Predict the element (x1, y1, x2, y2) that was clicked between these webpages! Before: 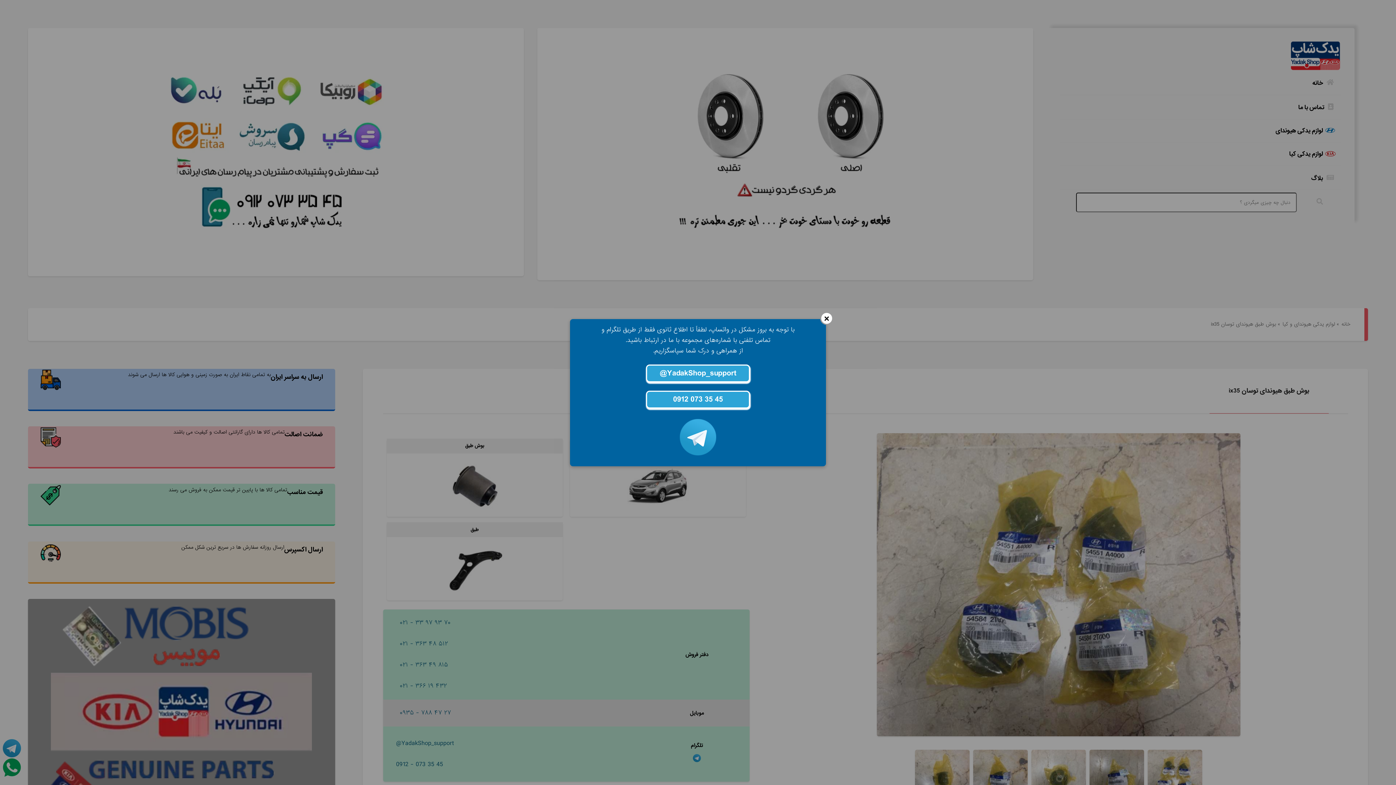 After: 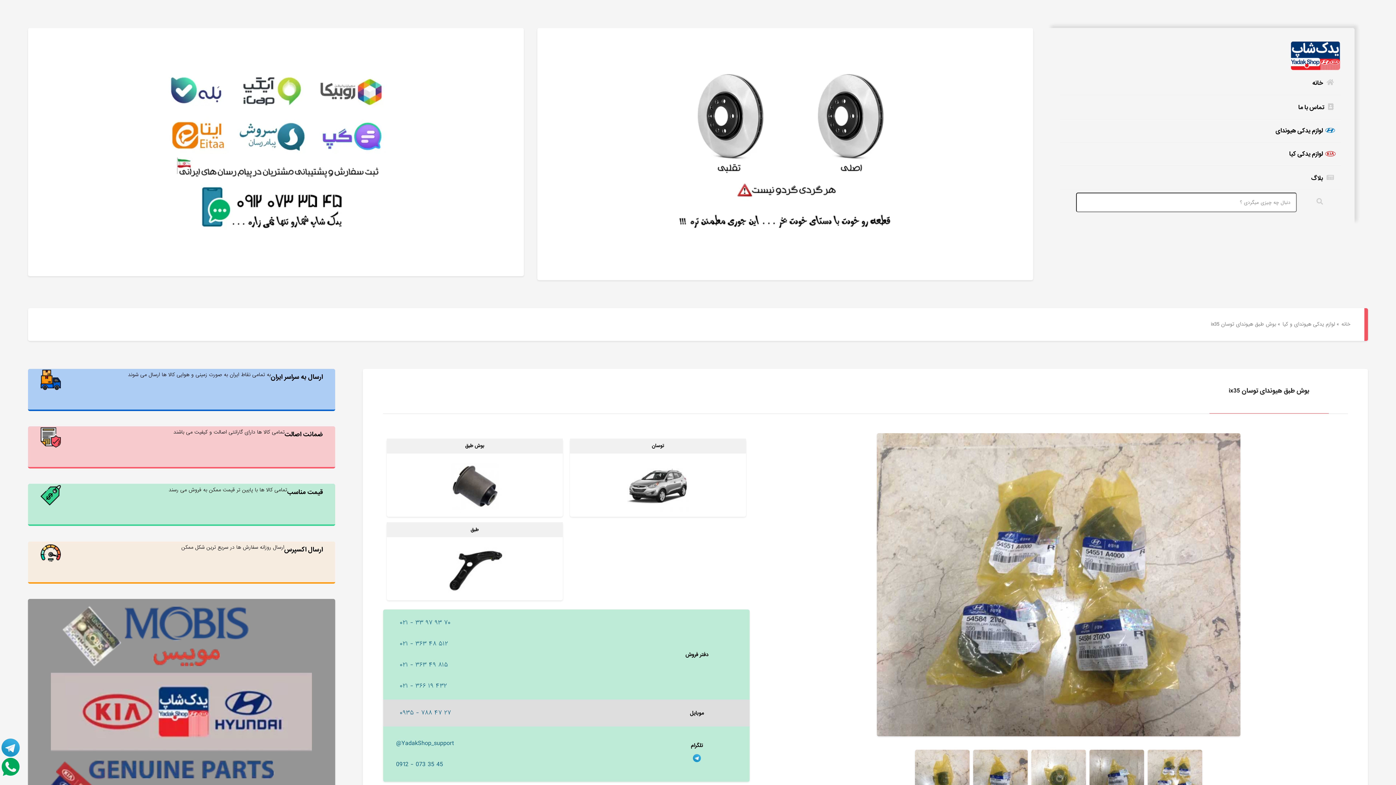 Action: label: @YadakShop_support bbox: (646, 364, 750, 382)